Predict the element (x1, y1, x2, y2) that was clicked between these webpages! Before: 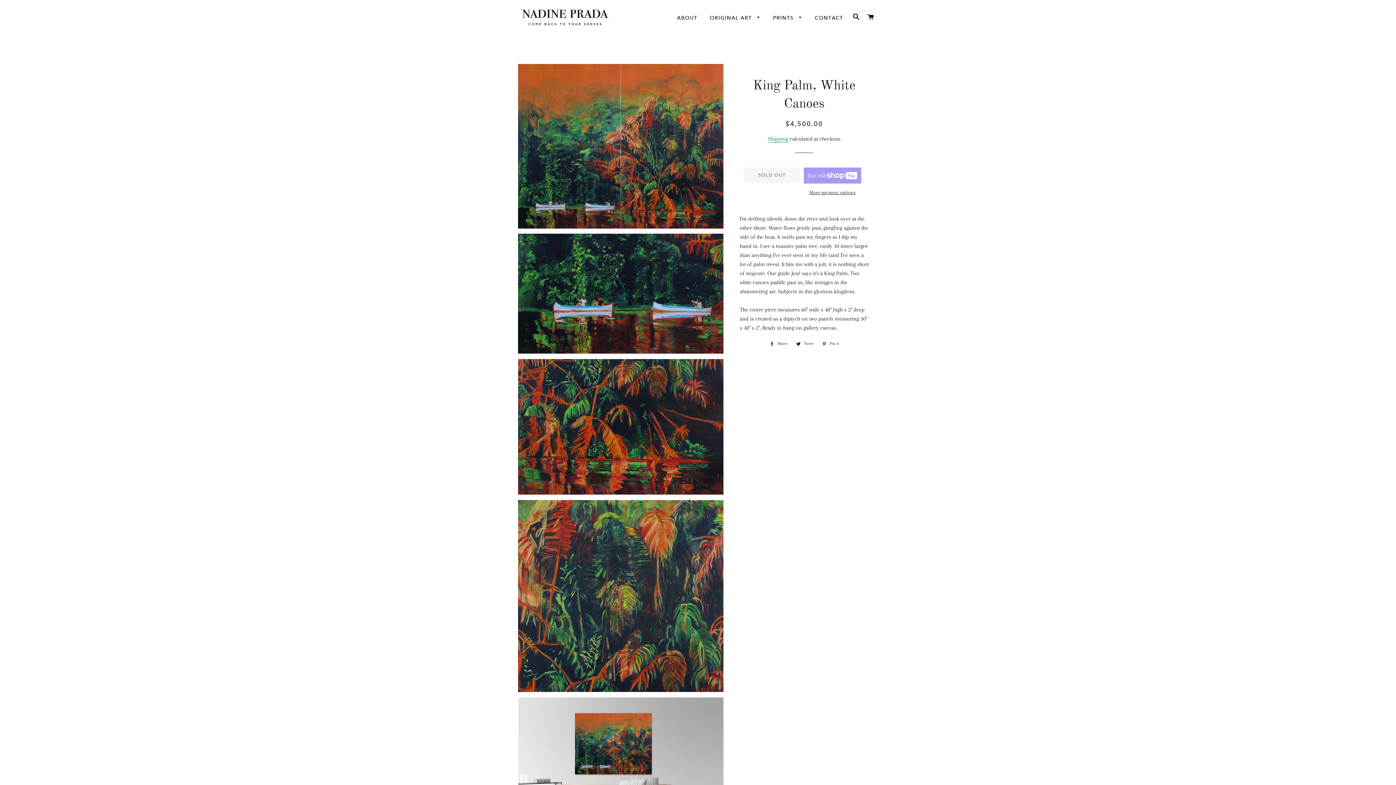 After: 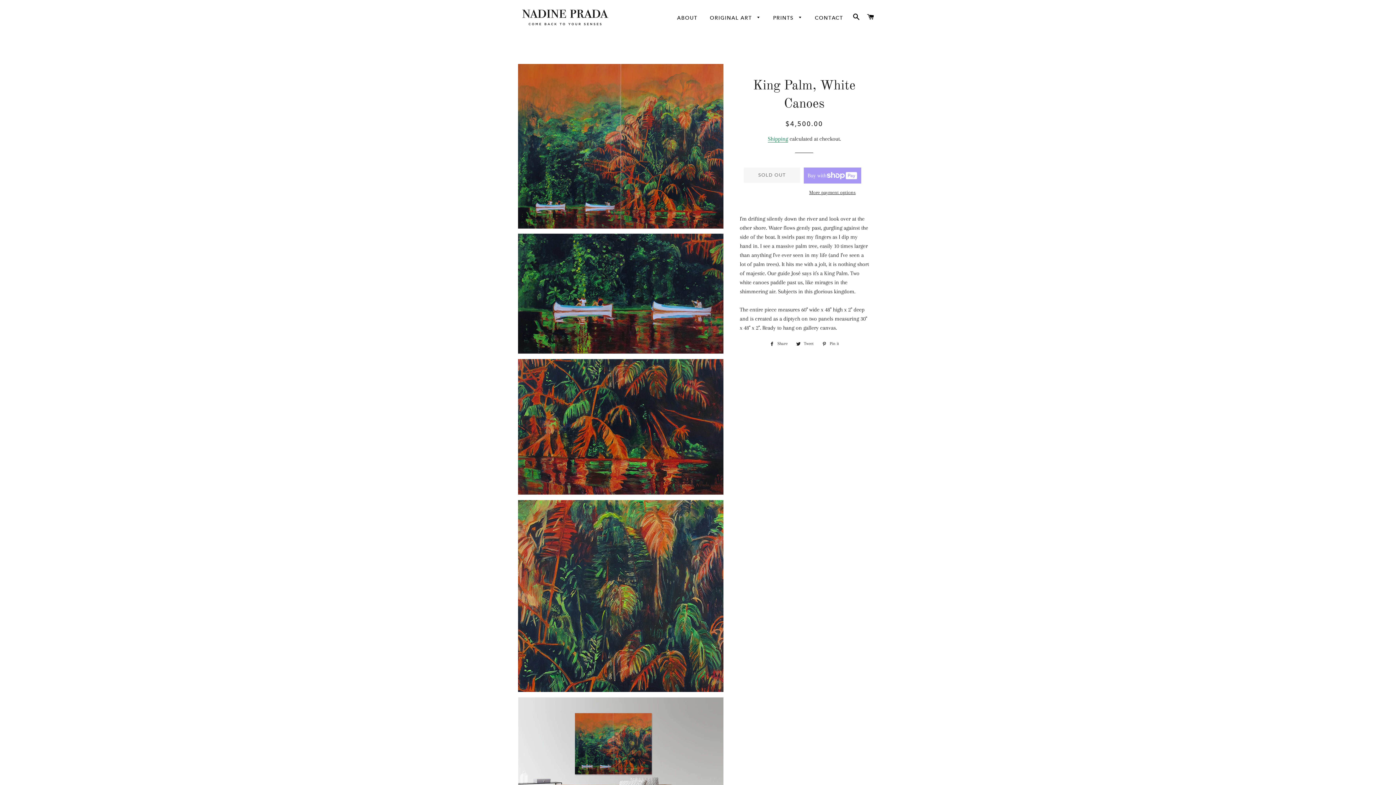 Action: label:  Pin it
Pin on Pinterest bbox: (818, 340, 842, 348)